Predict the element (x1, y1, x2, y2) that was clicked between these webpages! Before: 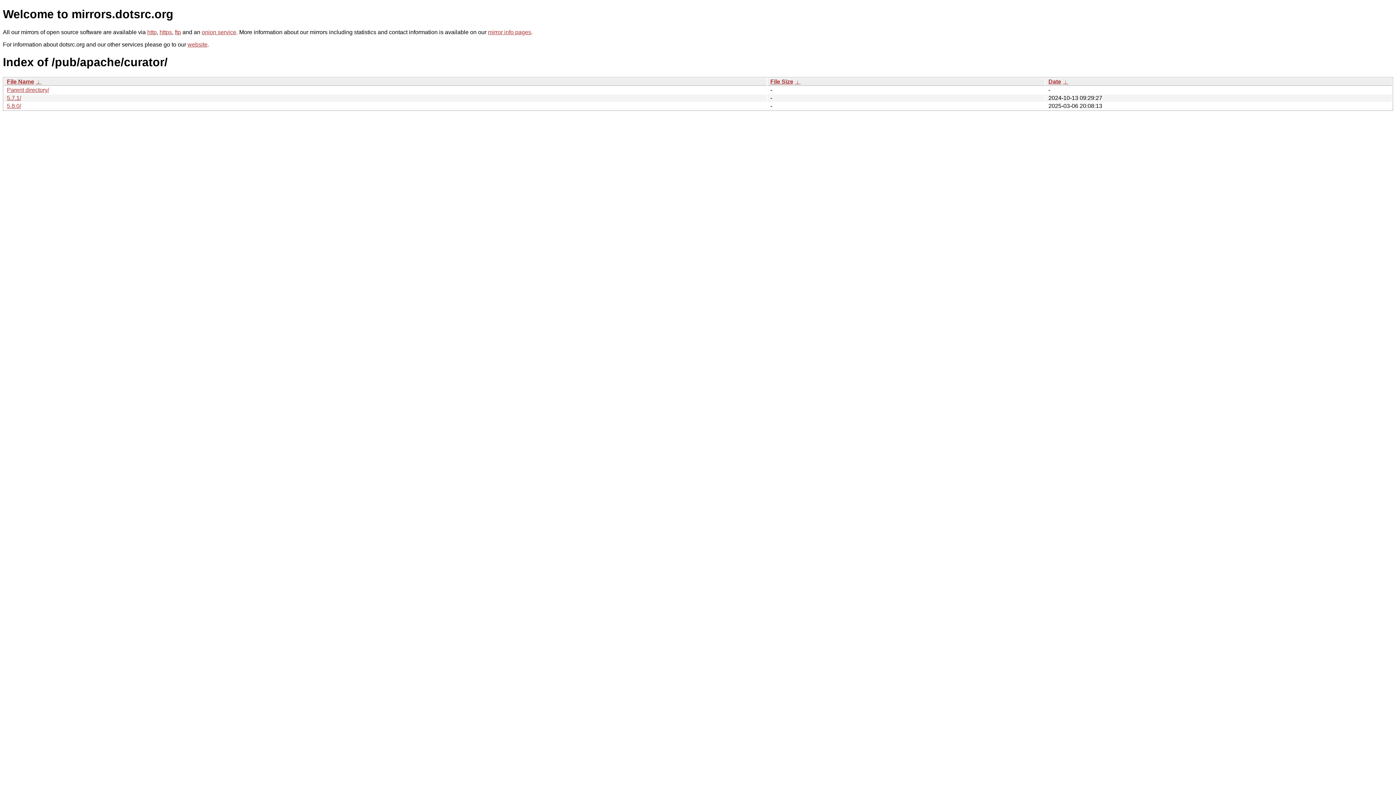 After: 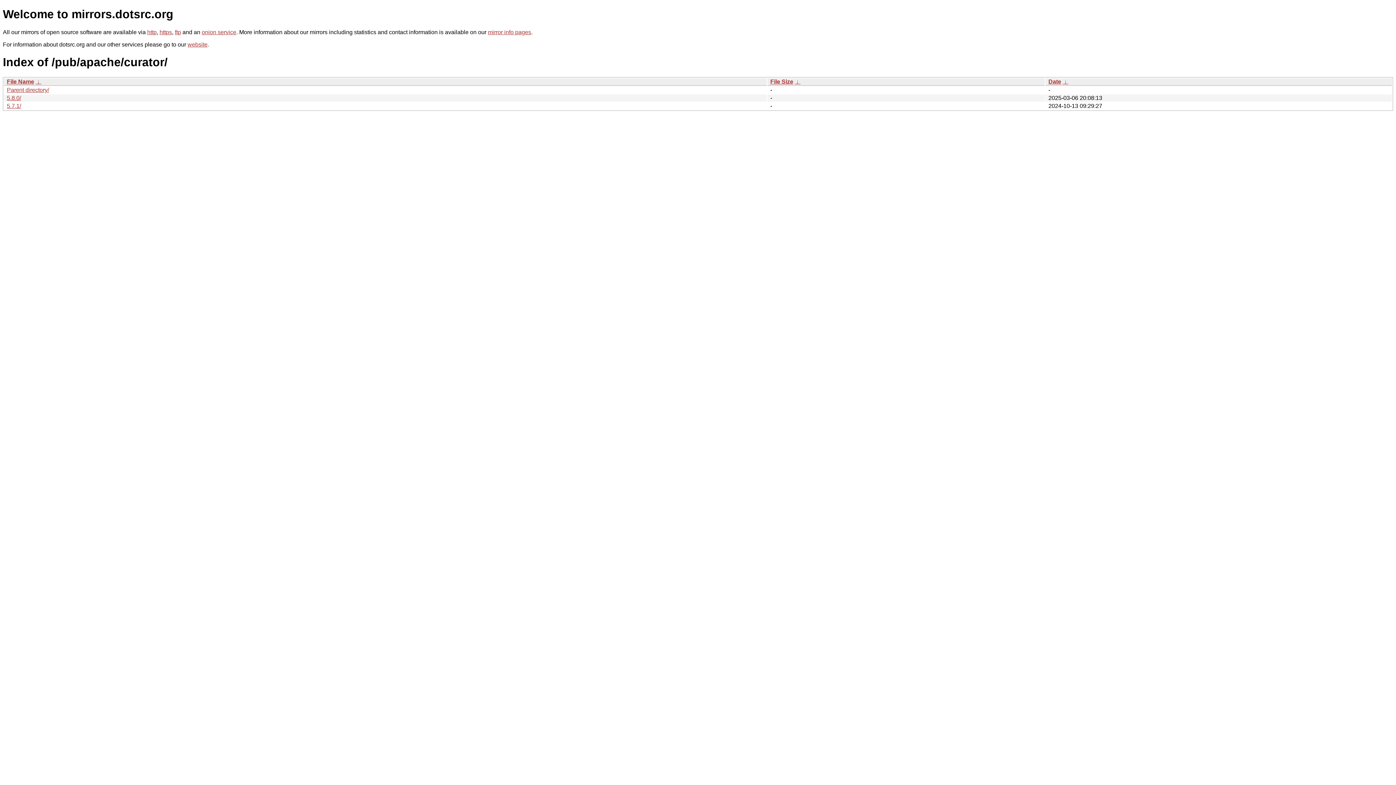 Action: bbox: (35, 78, 41, 84) label:  ↓ 